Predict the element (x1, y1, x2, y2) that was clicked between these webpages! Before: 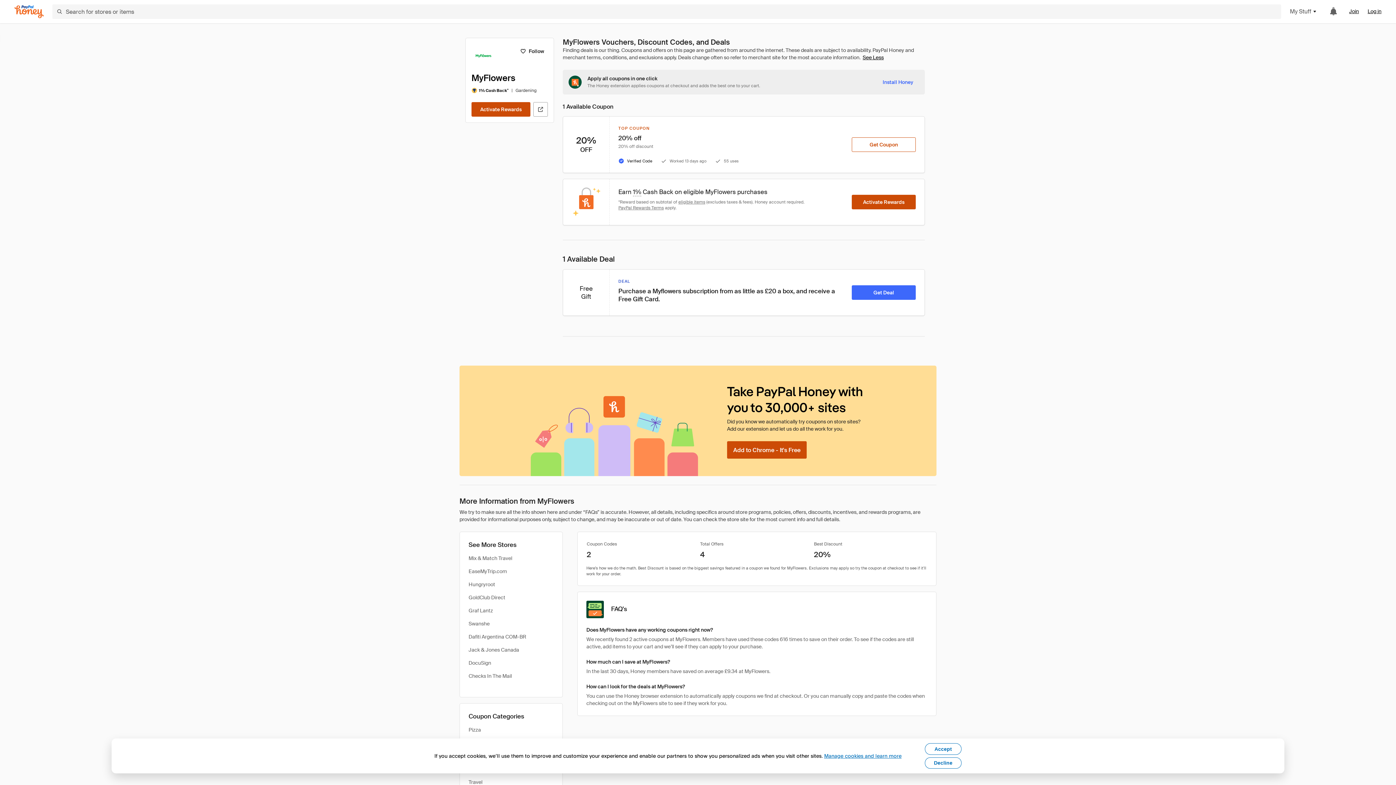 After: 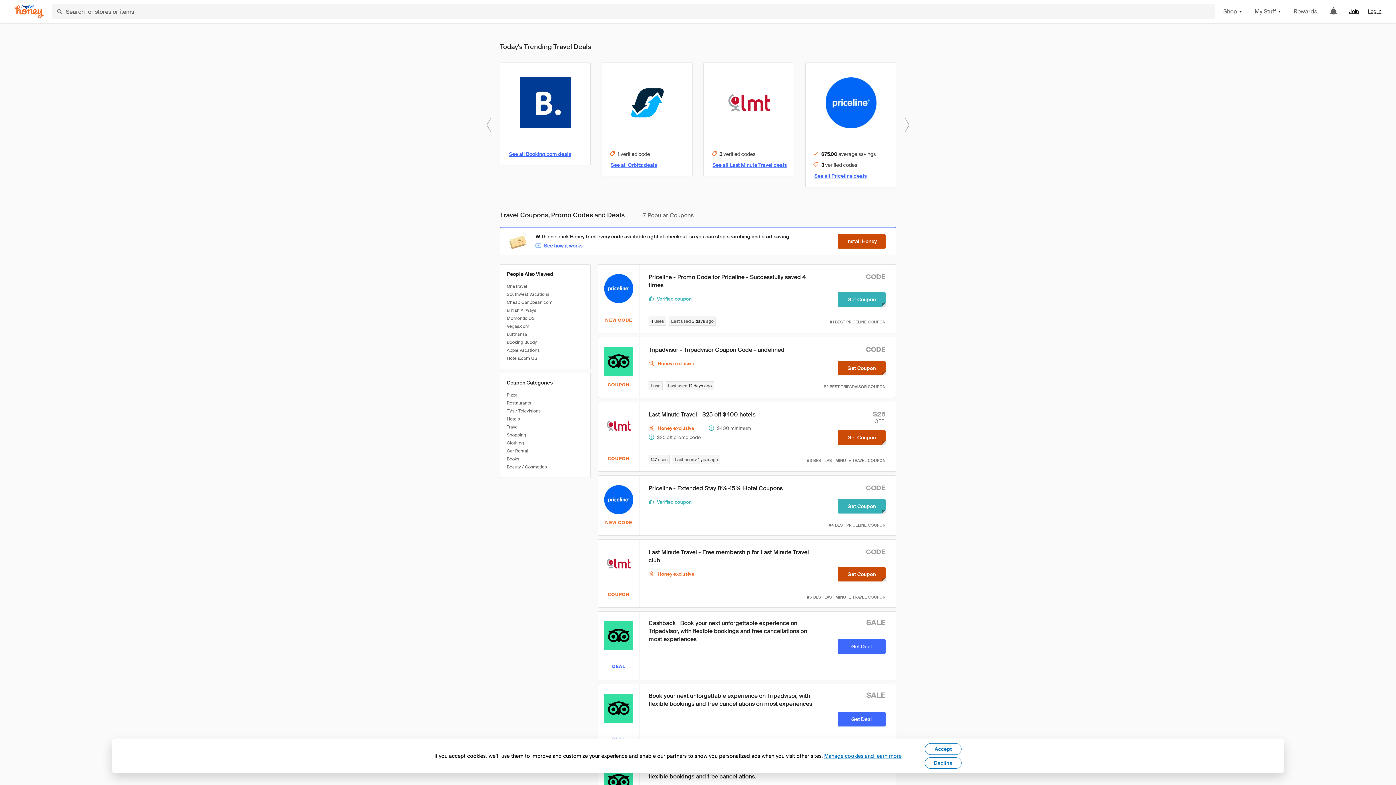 Action: label: Travel bbox: (468, 778, 482, 786)